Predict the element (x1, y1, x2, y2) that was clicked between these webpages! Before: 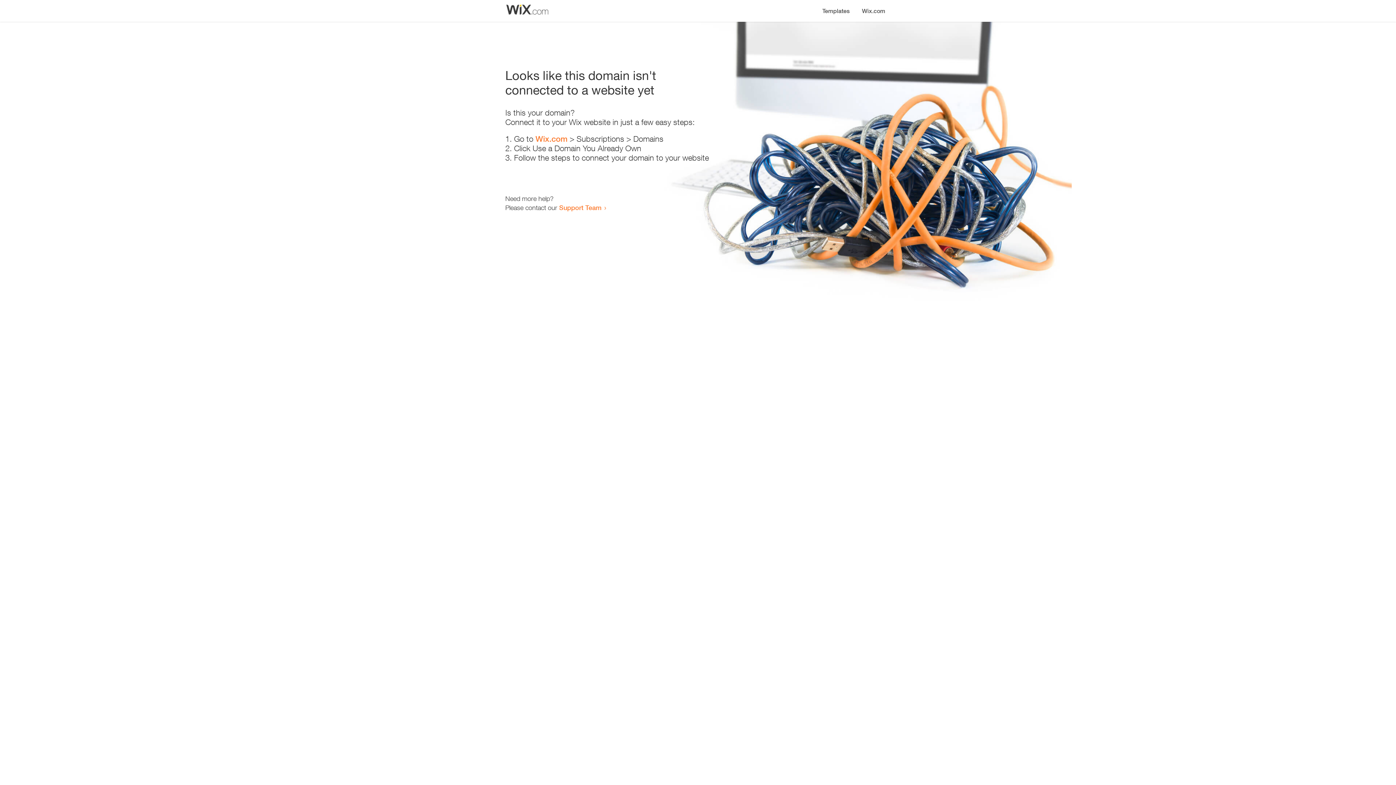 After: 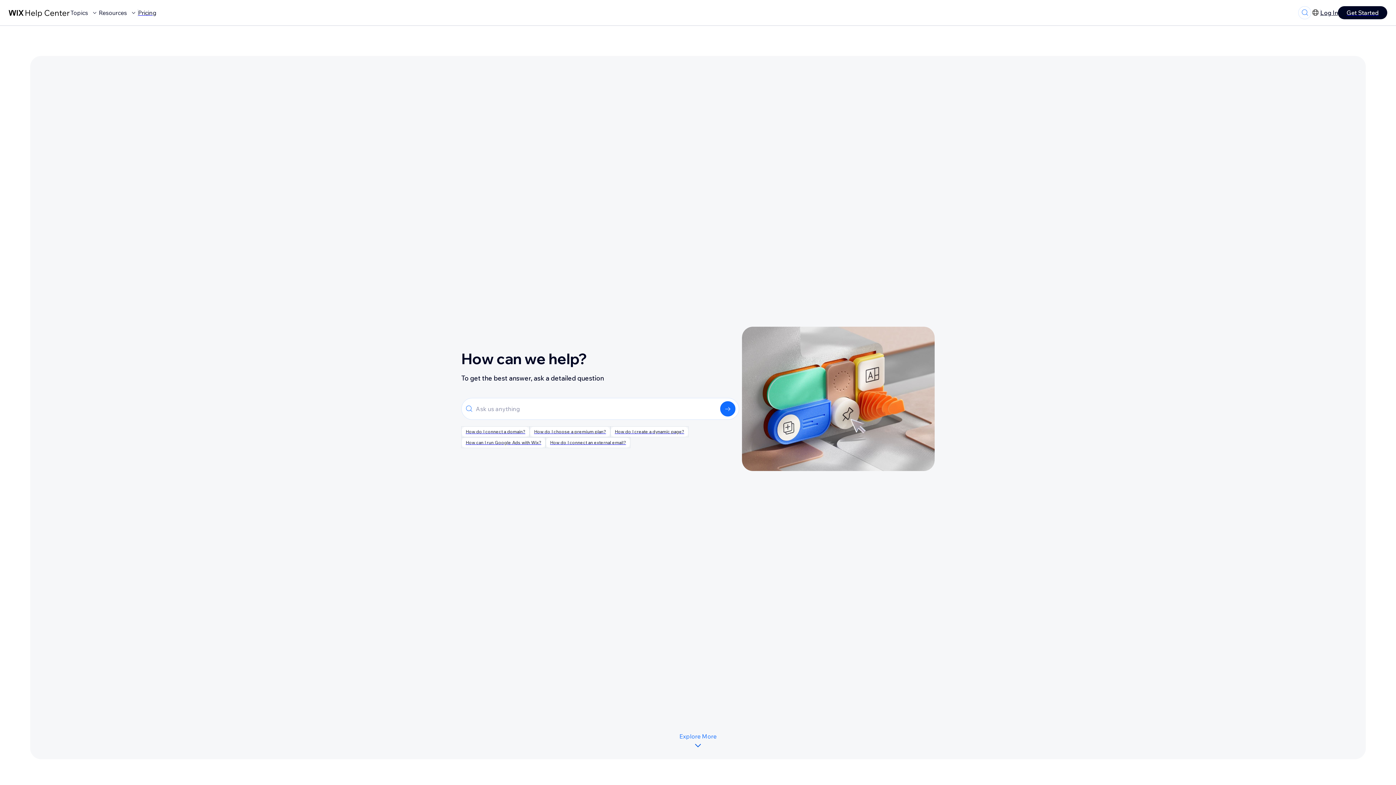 Action: bbox: (559, 203, 601, 211) label: Support Team